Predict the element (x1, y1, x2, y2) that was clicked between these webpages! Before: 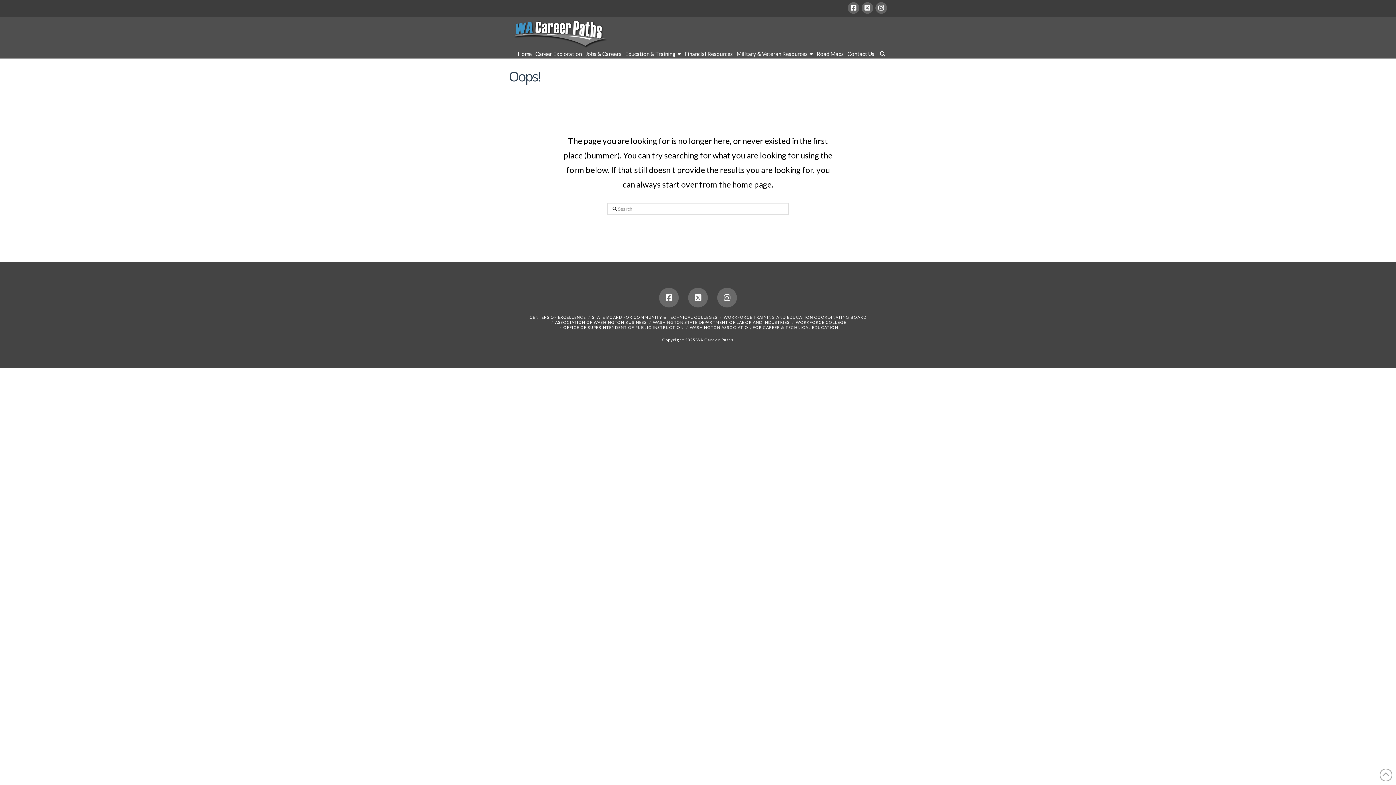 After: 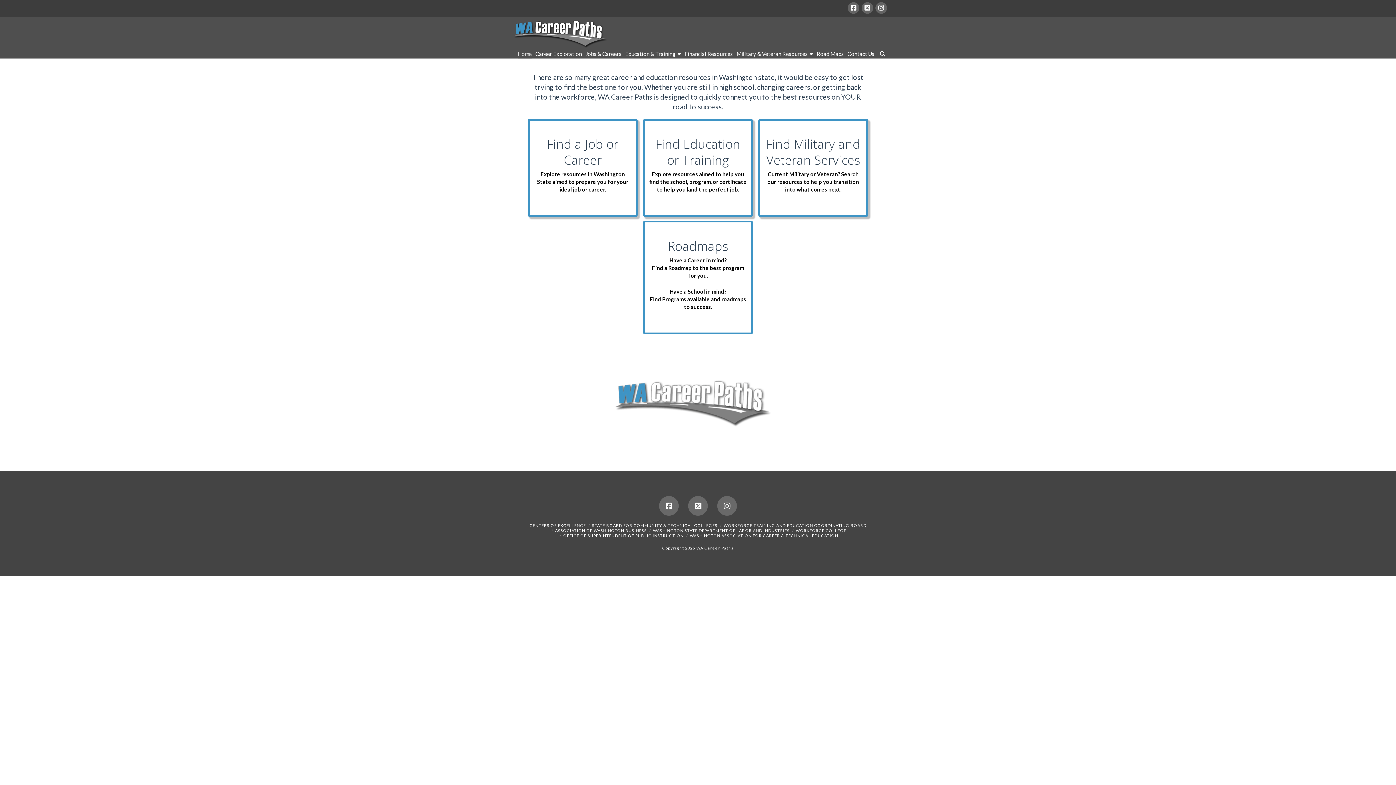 Action: bbox: (509, 16, 618, 51)